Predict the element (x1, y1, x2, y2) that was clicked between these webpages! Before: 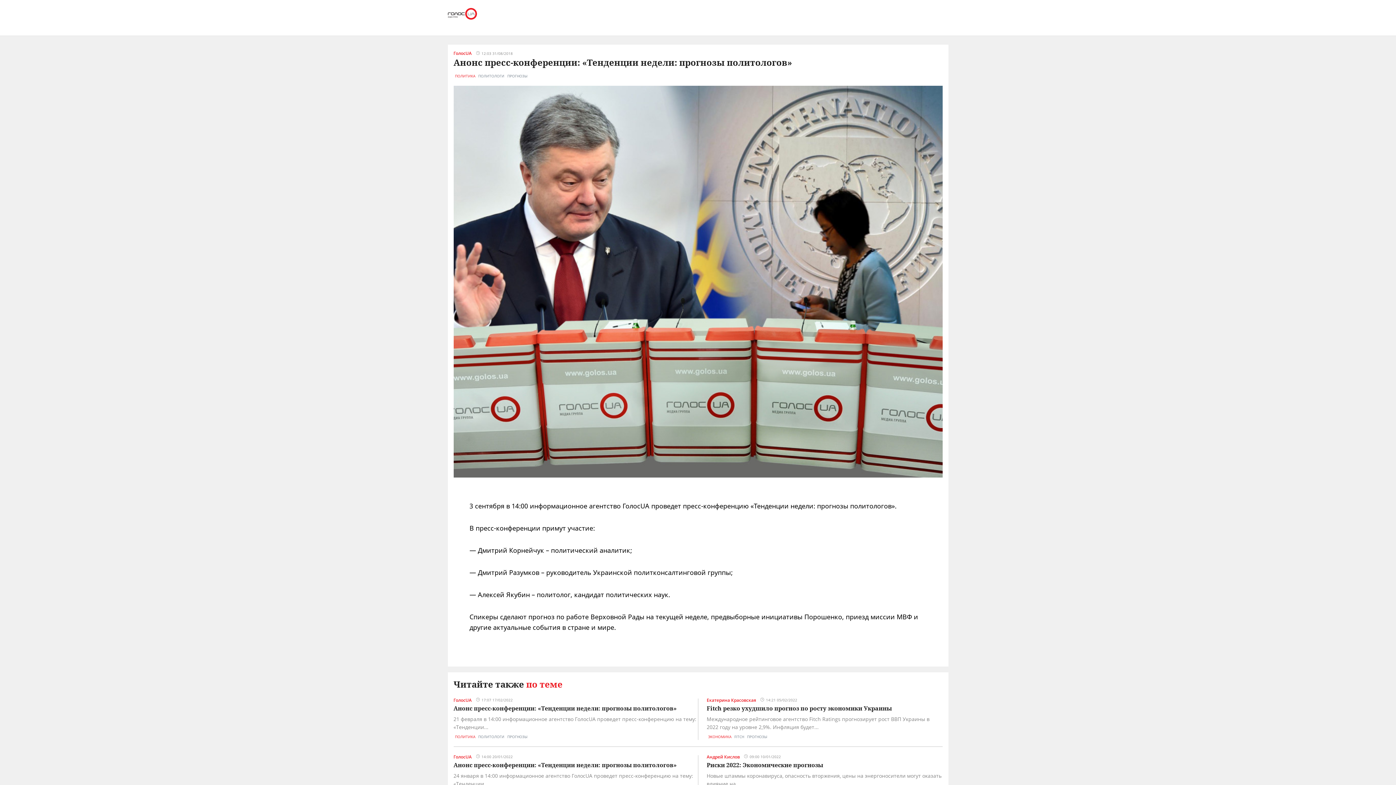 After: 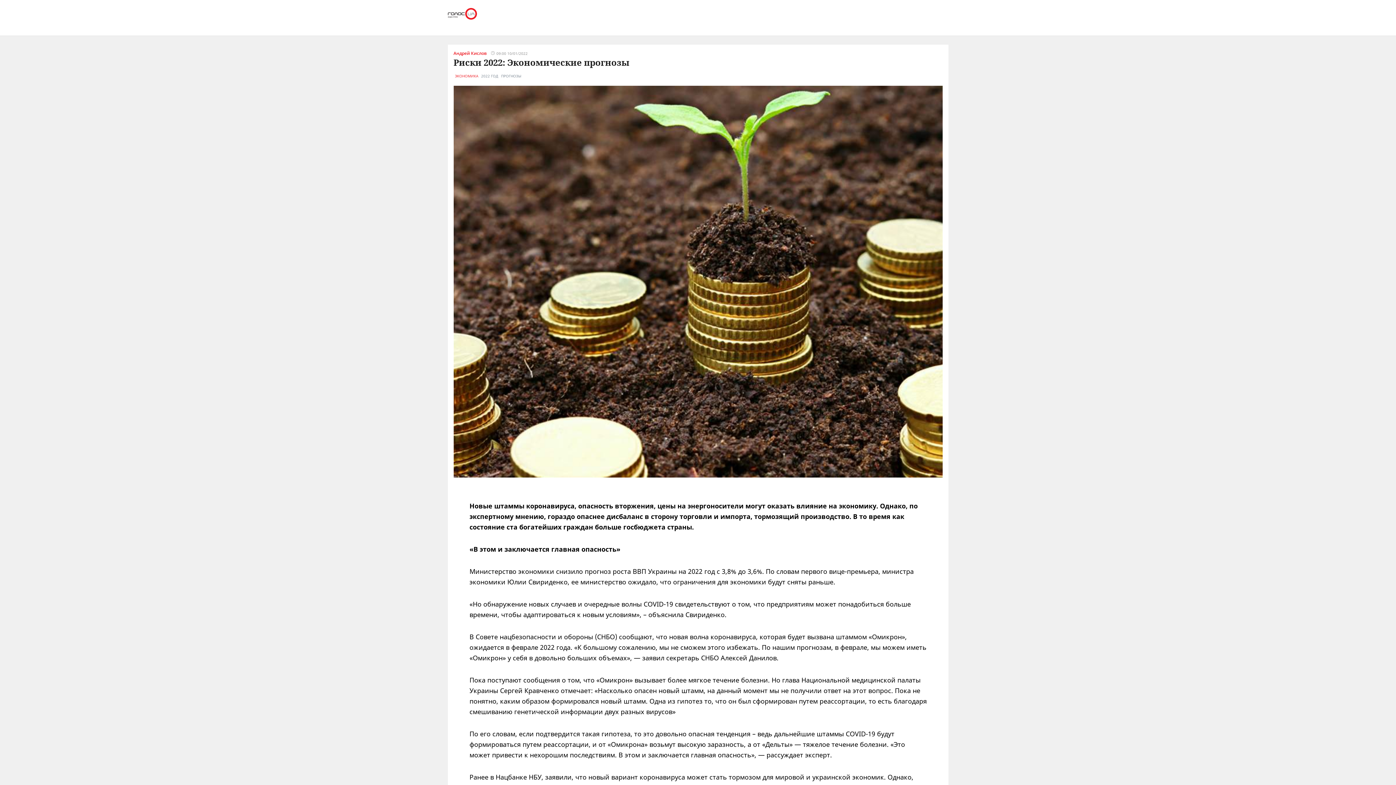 Action: label: Риски 2022: Экономические прогнозы bbox: (706, 761, 823, 769)